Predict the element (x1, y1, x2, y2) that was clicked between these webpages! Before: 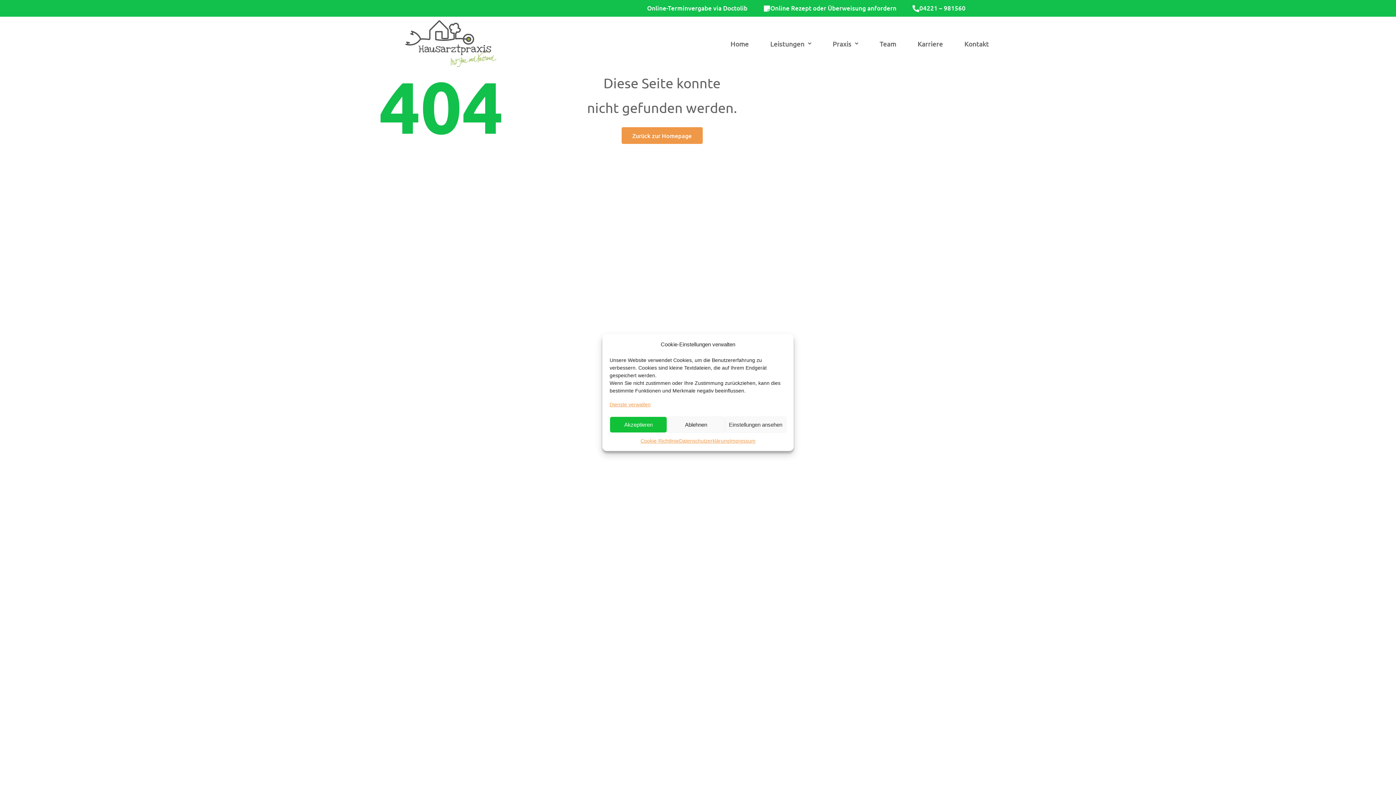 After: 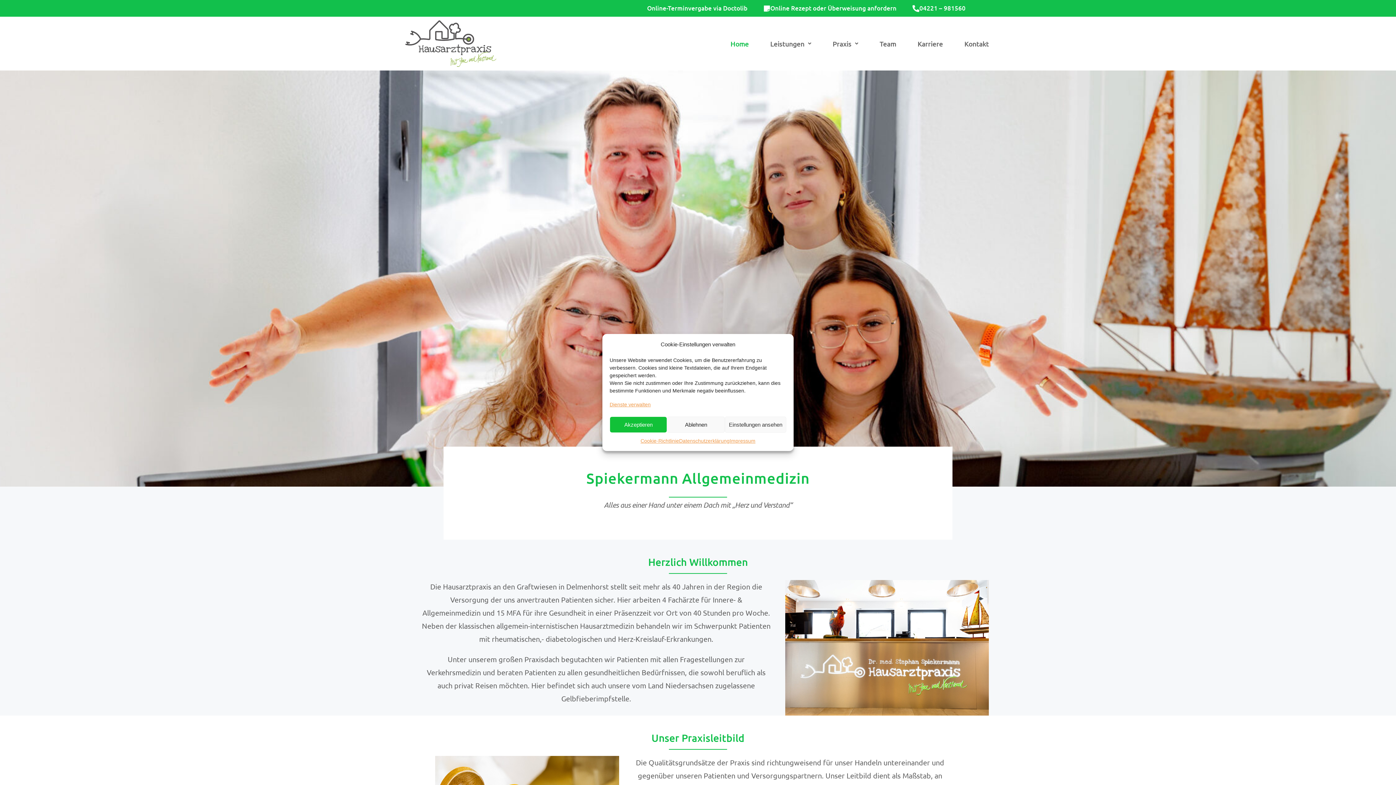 Action: bbox: (405, 20, 496, 66)